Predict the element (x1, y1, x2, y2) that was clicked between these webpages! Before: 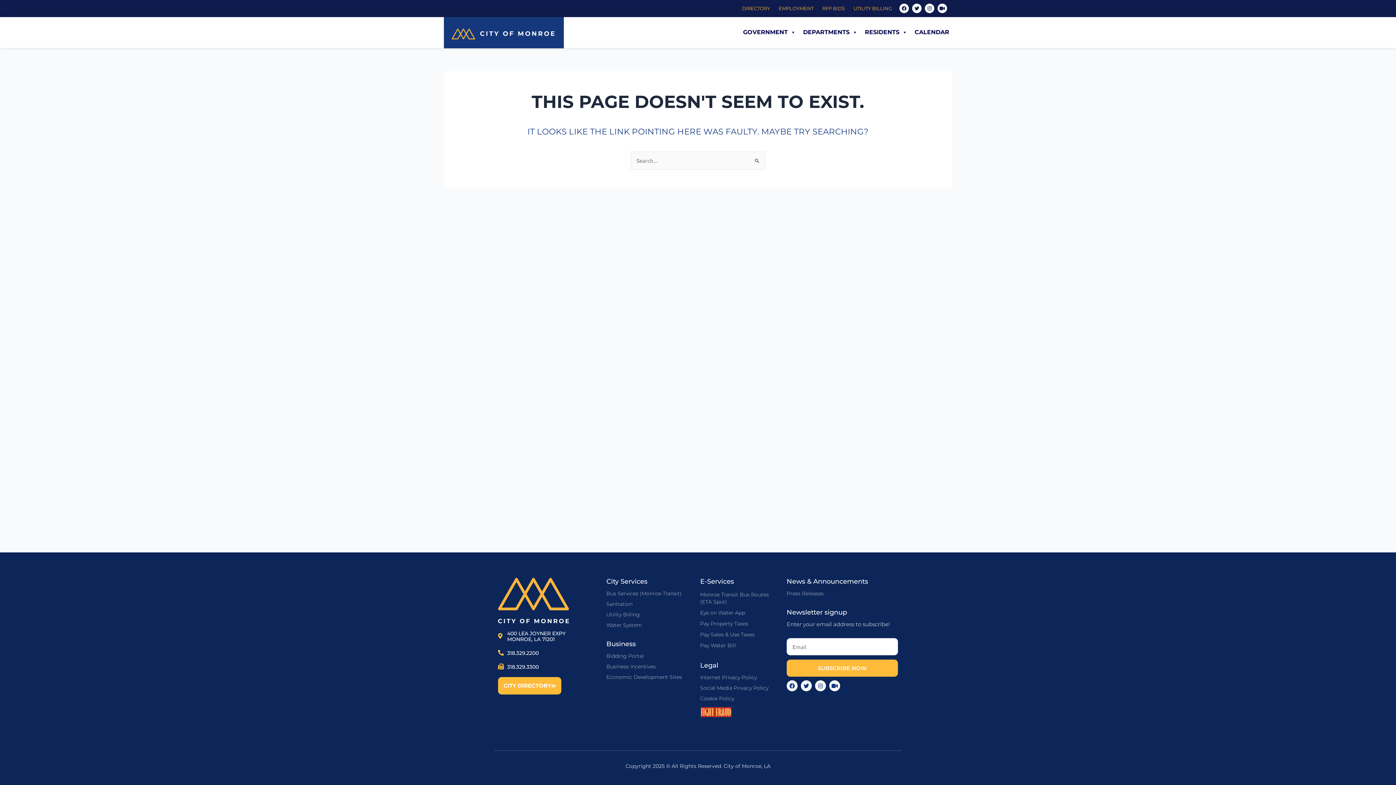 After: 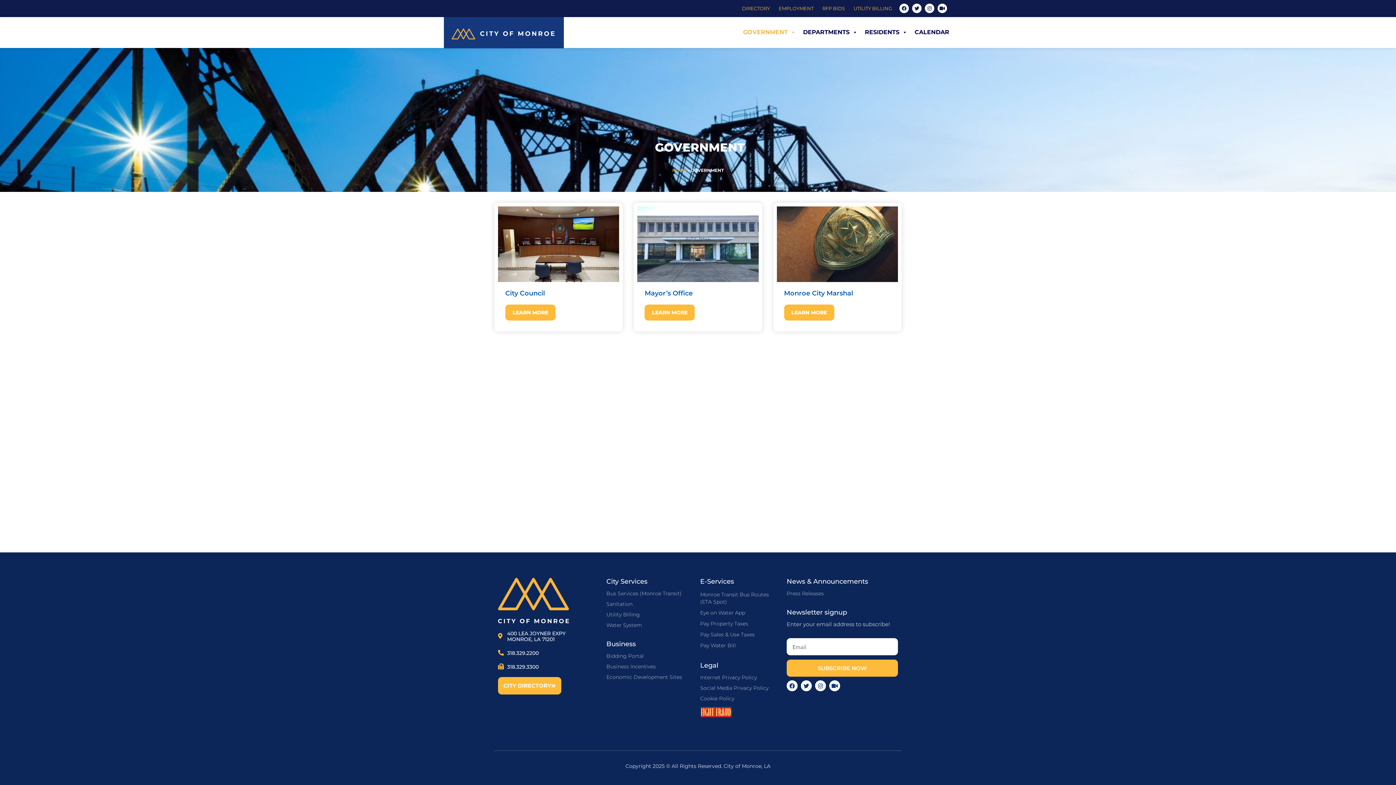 Action: bbox: (739, 25, 799, 39) label: GOVERNMENT